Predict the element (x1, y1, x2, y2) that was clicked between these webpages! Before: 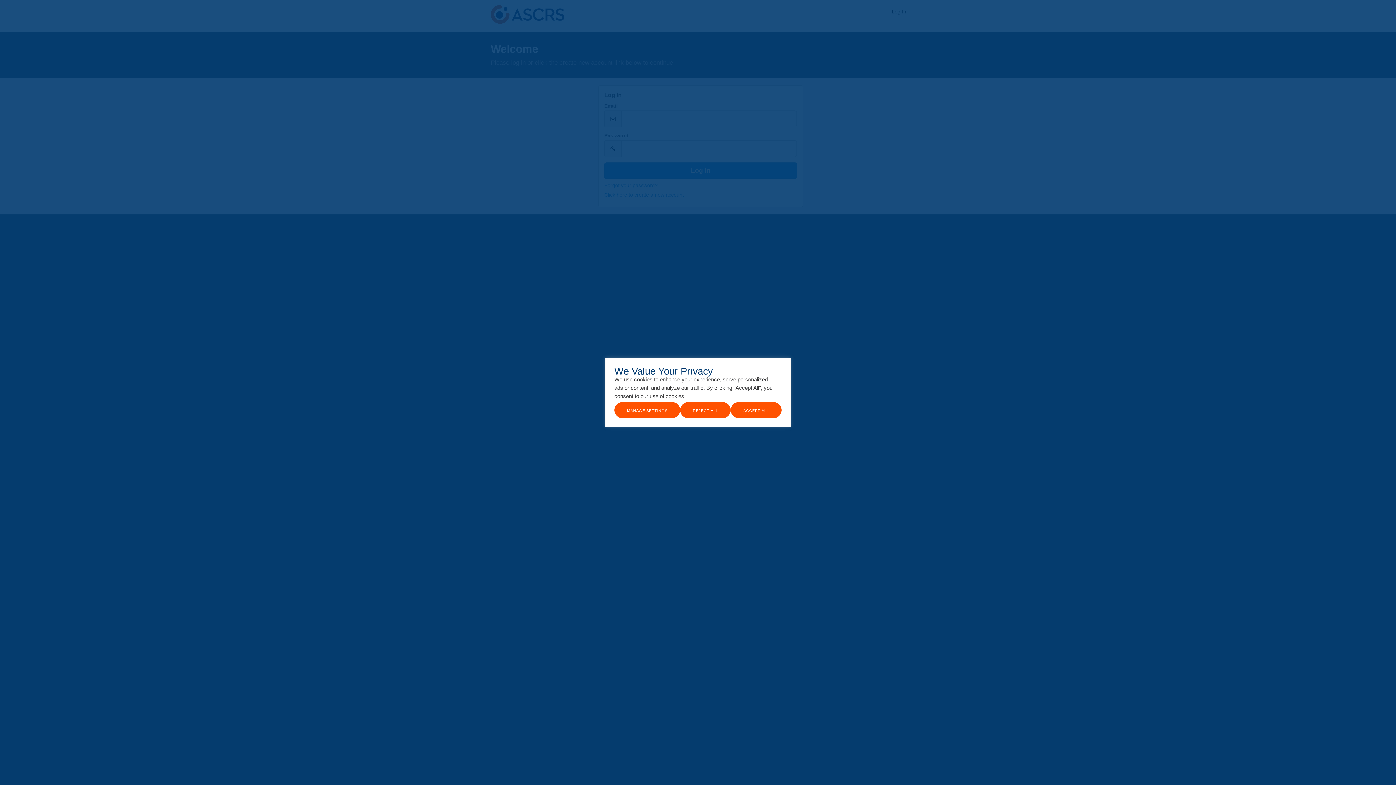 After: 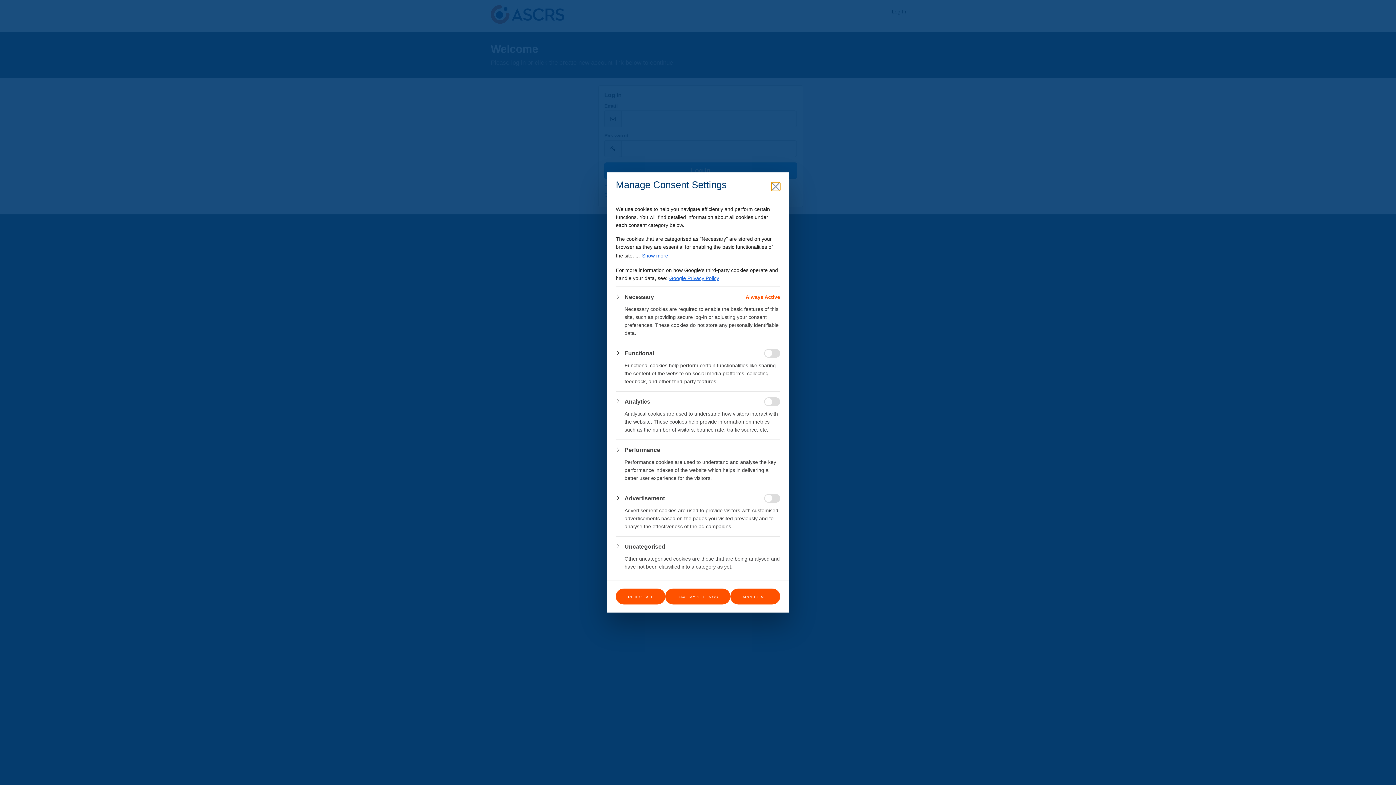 Action: bbox: (614, 402, 680, 418) label: Manage Settings